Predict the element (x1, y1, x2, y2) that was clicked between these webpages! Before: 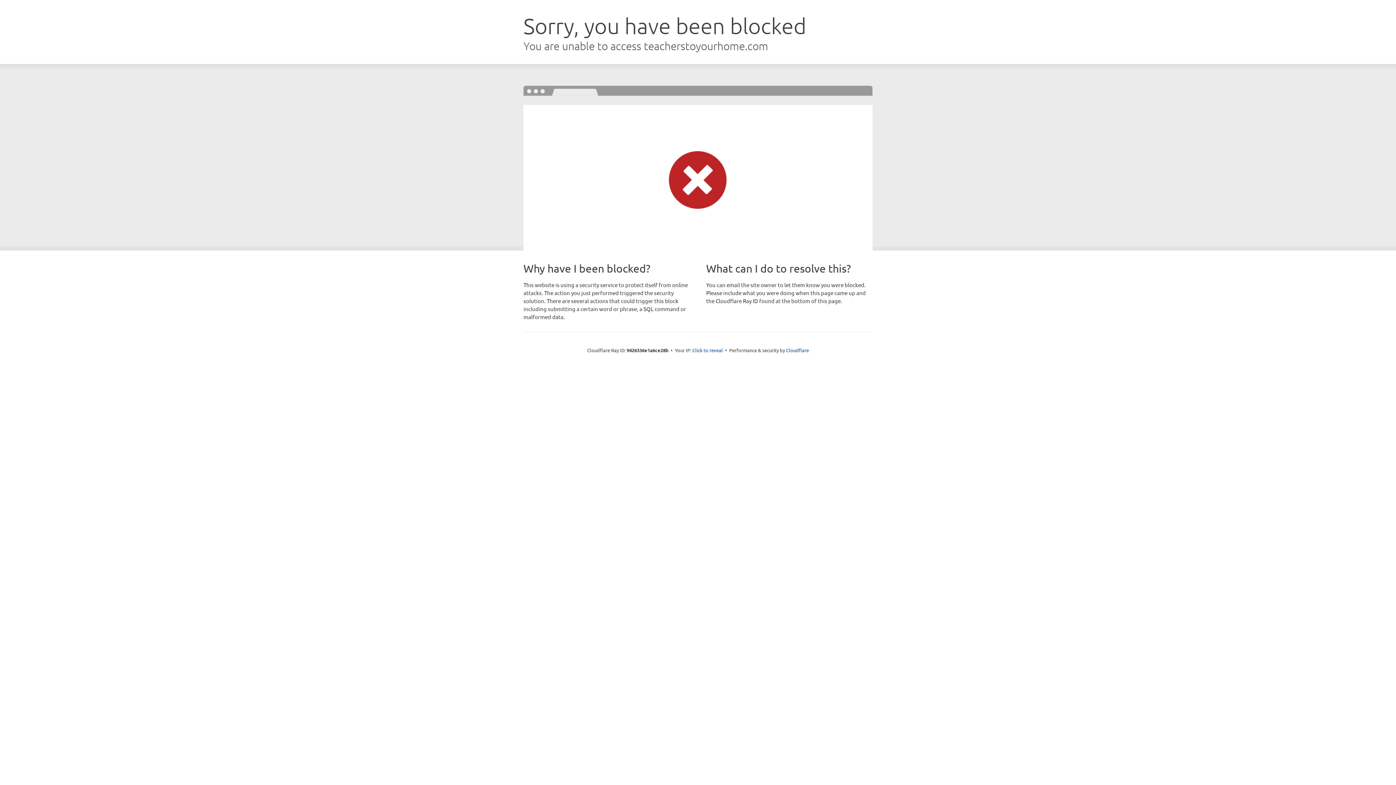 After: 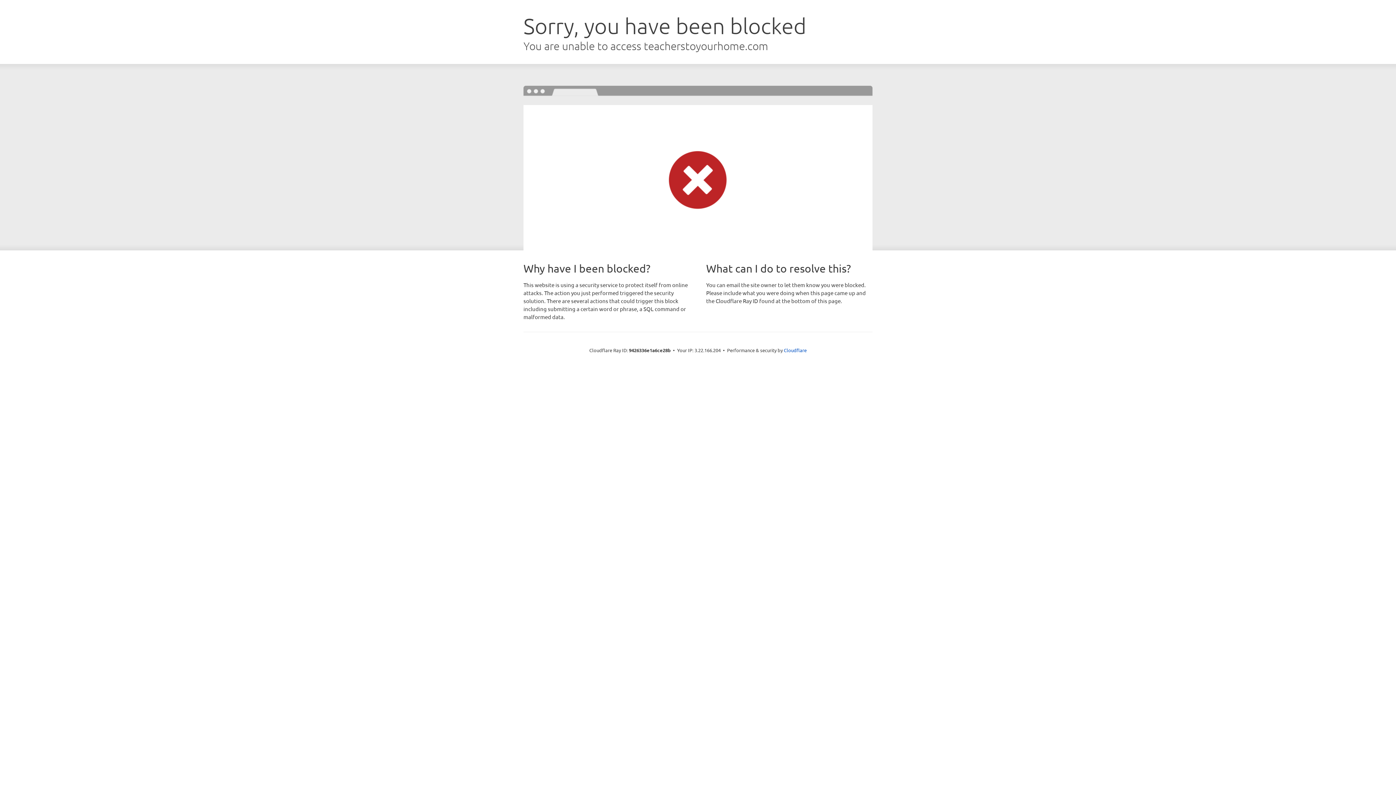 Action: bbox: (692, 346, 723, 353) label: Click to reveal